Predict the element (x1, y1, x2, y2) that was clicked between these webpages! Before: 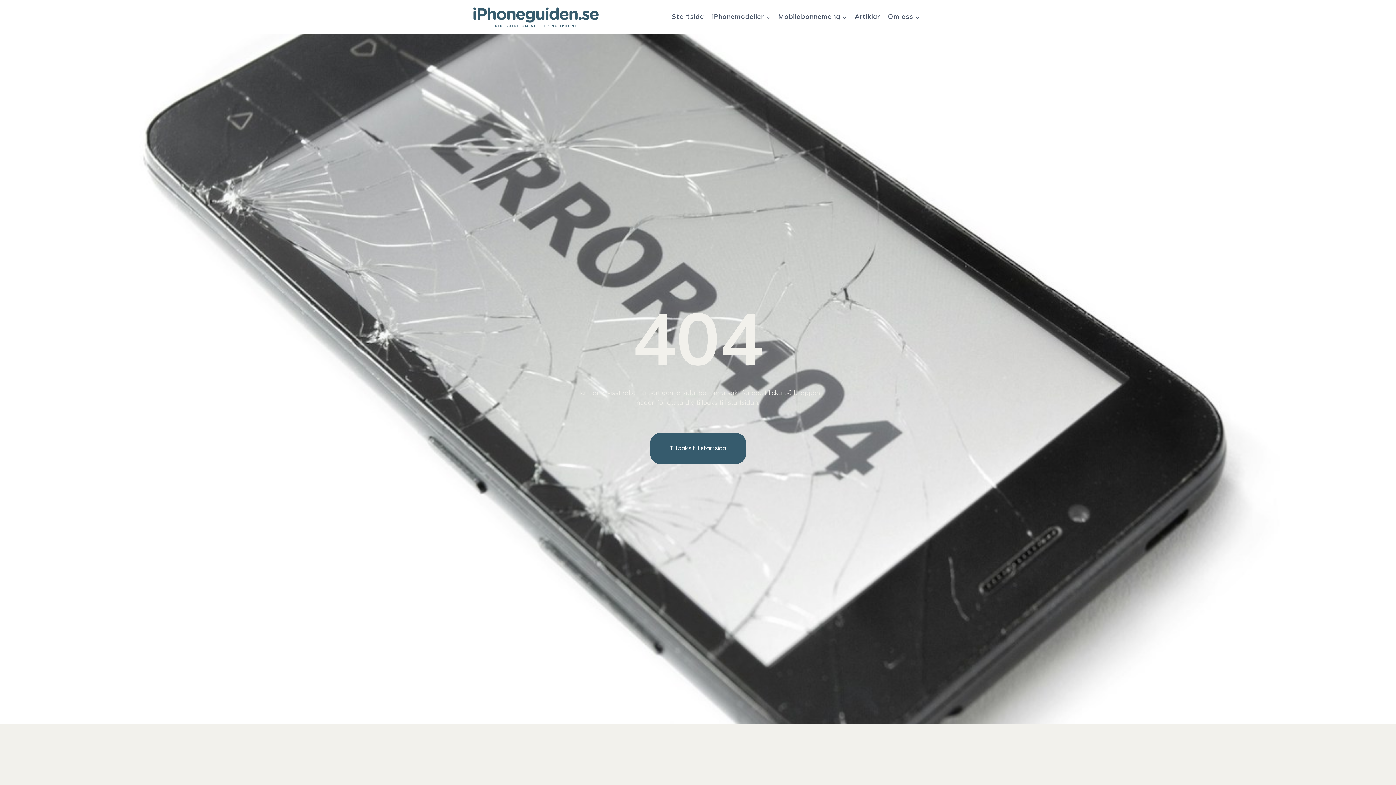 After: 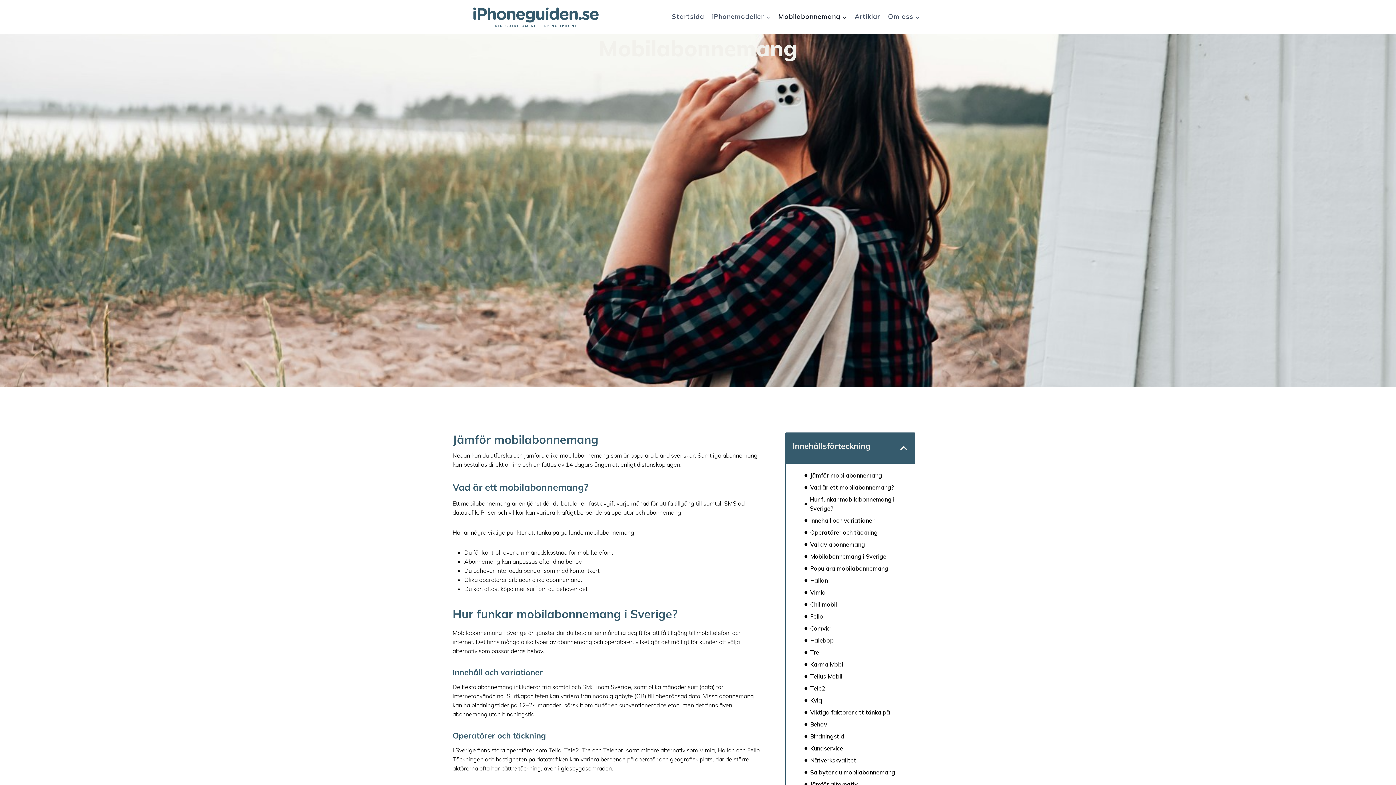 Action: label: Mobilabonnemang bbox: (774, 6, 850, 27)